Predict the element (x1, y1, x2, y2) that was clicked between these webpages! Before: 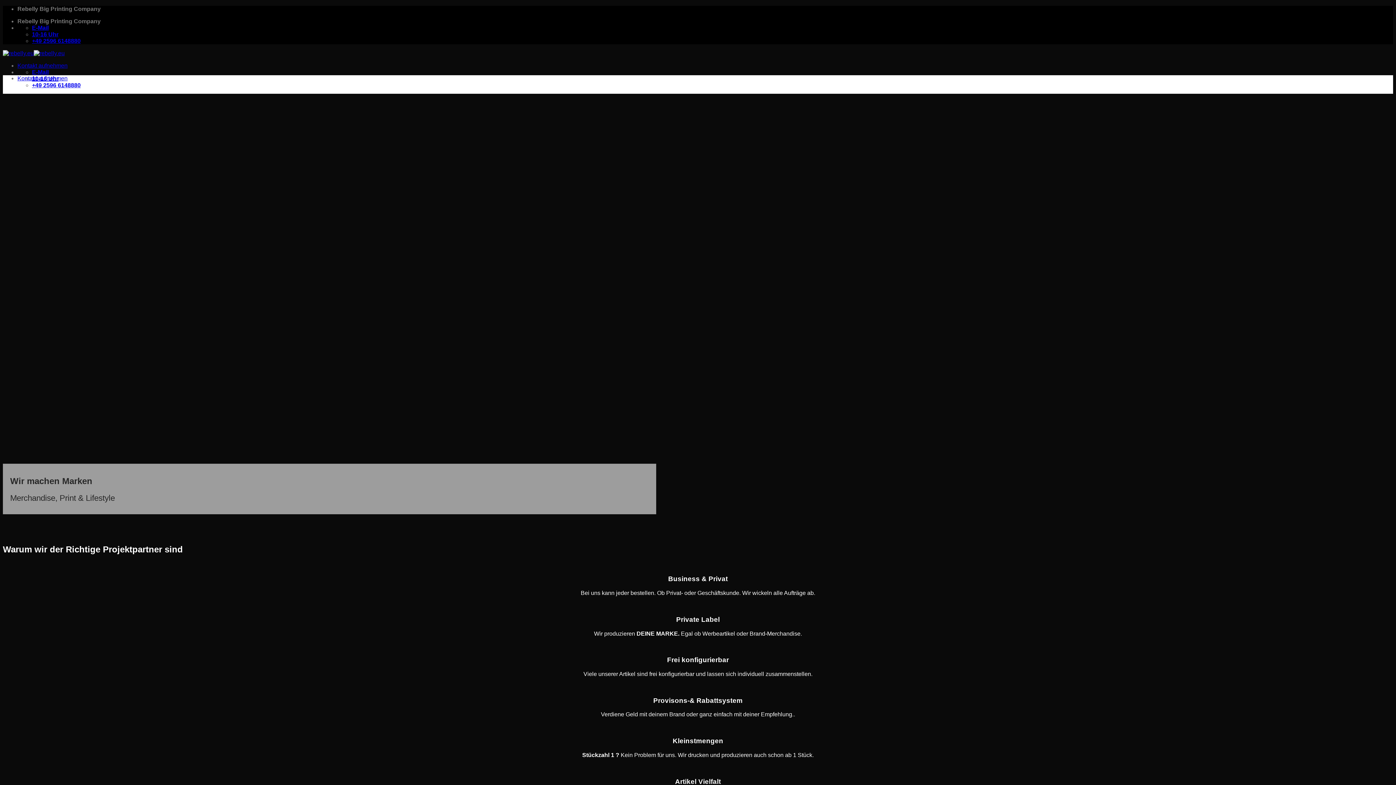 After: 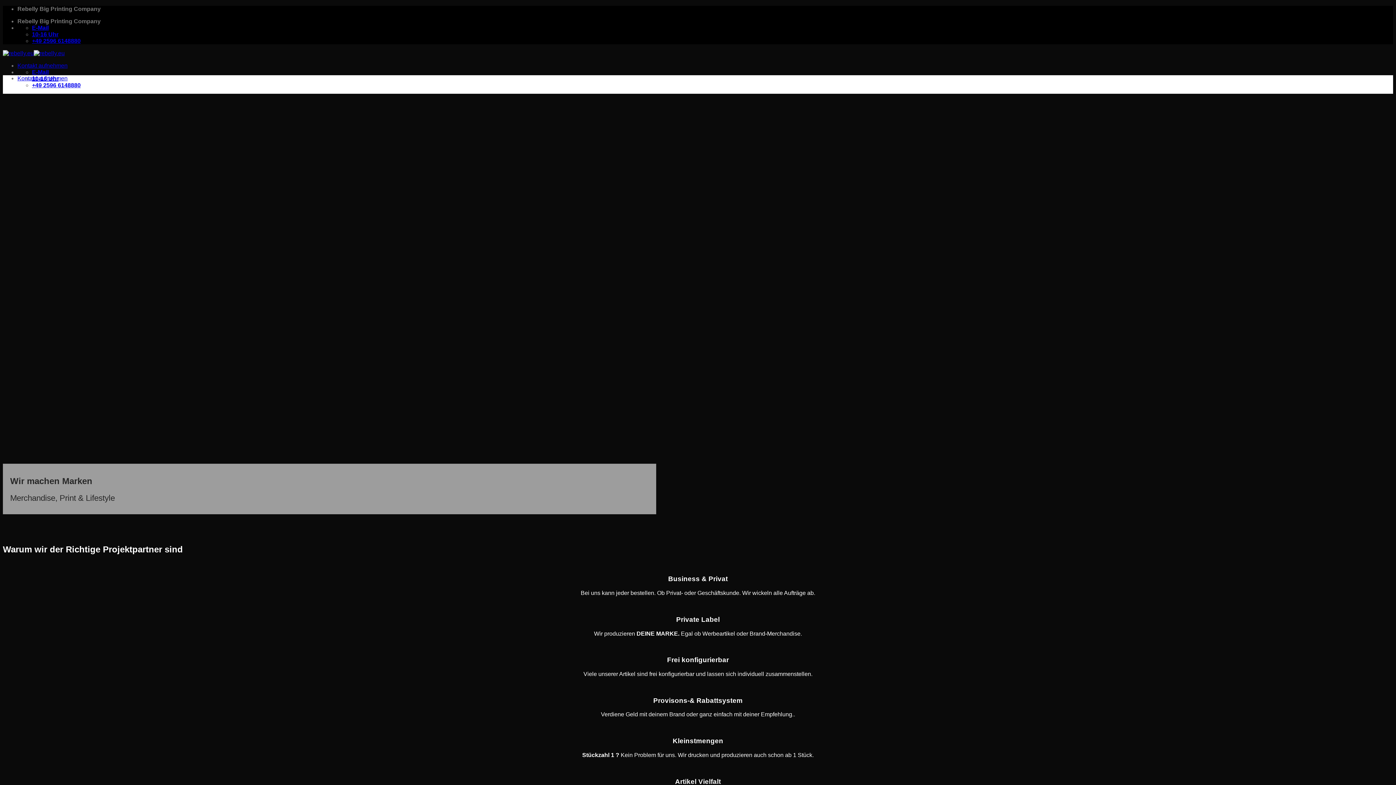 Action: bbox: (2, 50, 64, 56)